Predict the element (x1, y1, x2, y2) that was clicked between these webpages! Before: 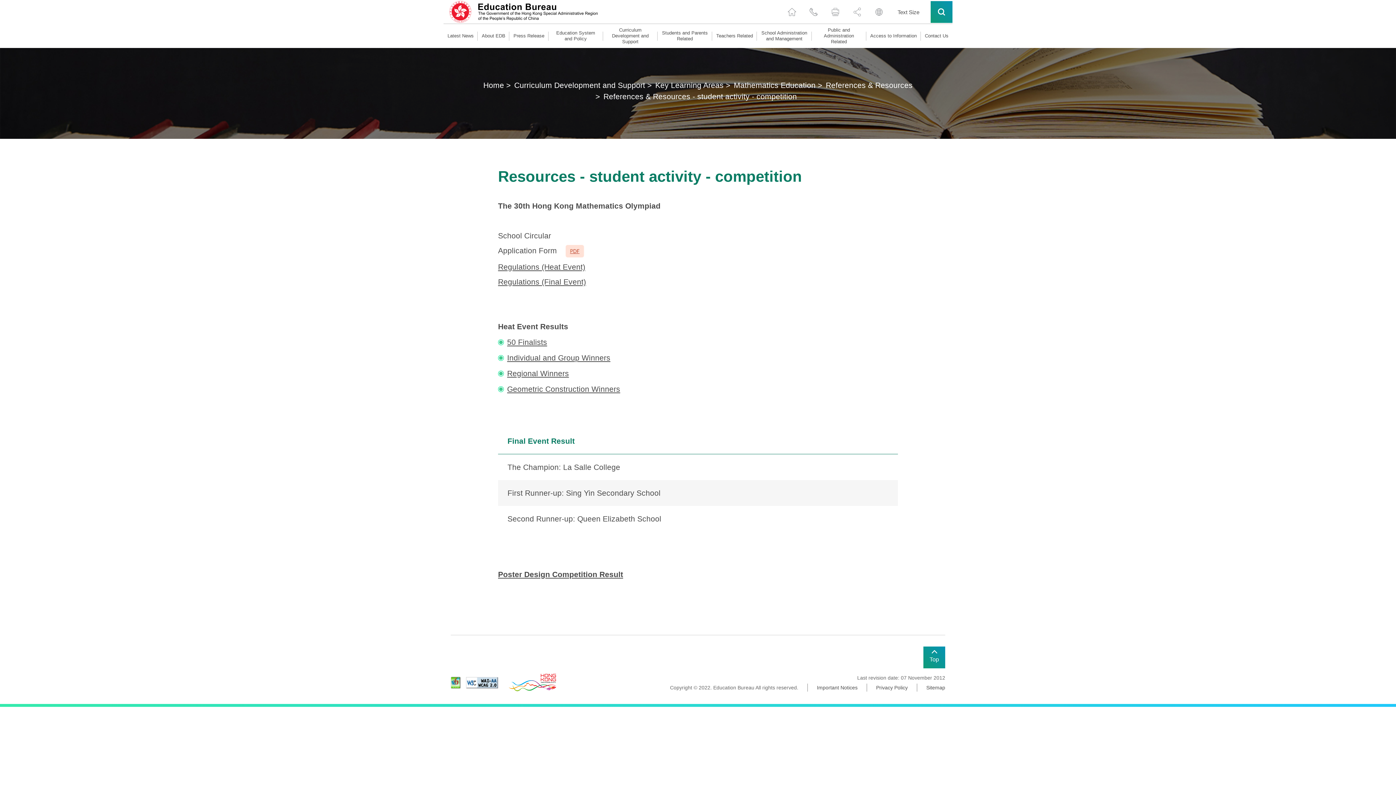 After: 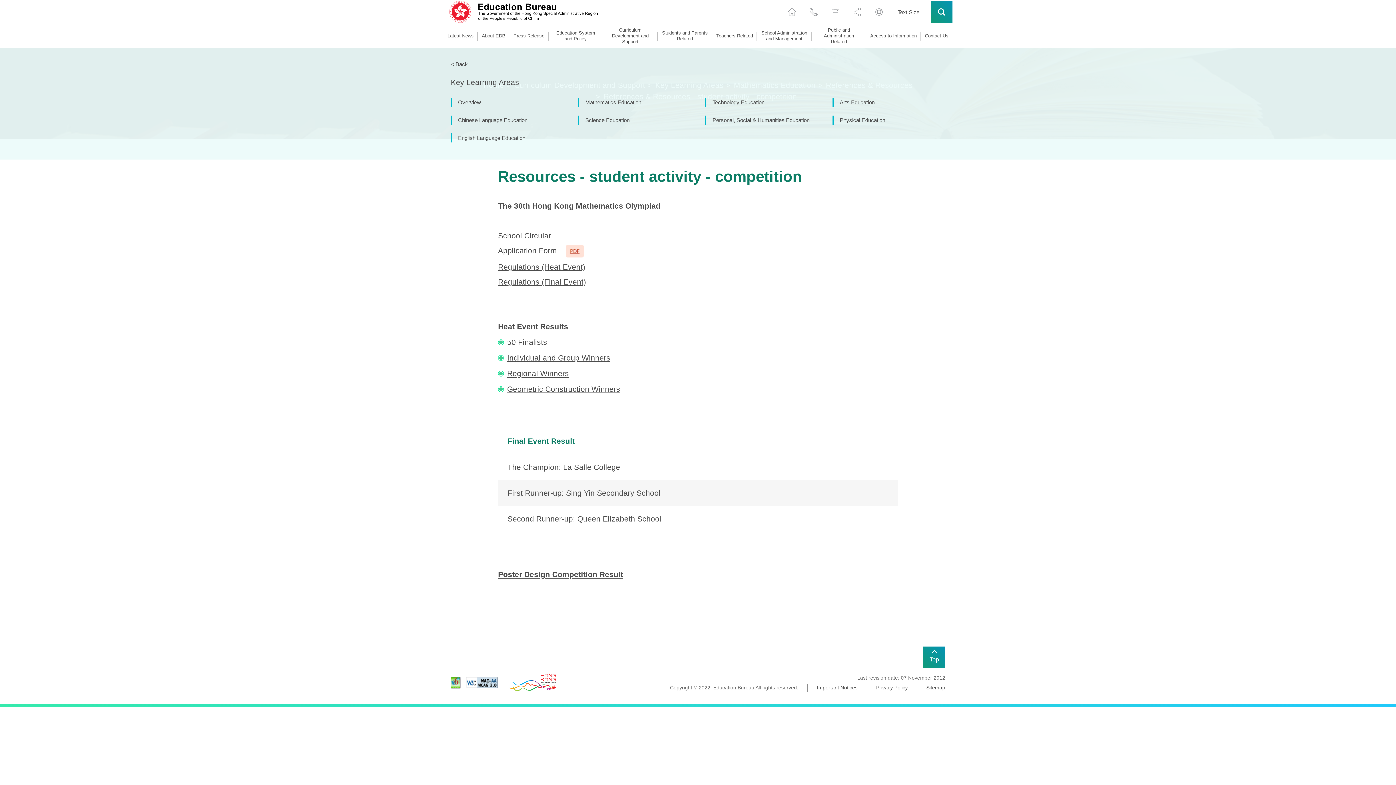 Action: bbox: (655, 80, 730, 89) label: Key Learning Areas >